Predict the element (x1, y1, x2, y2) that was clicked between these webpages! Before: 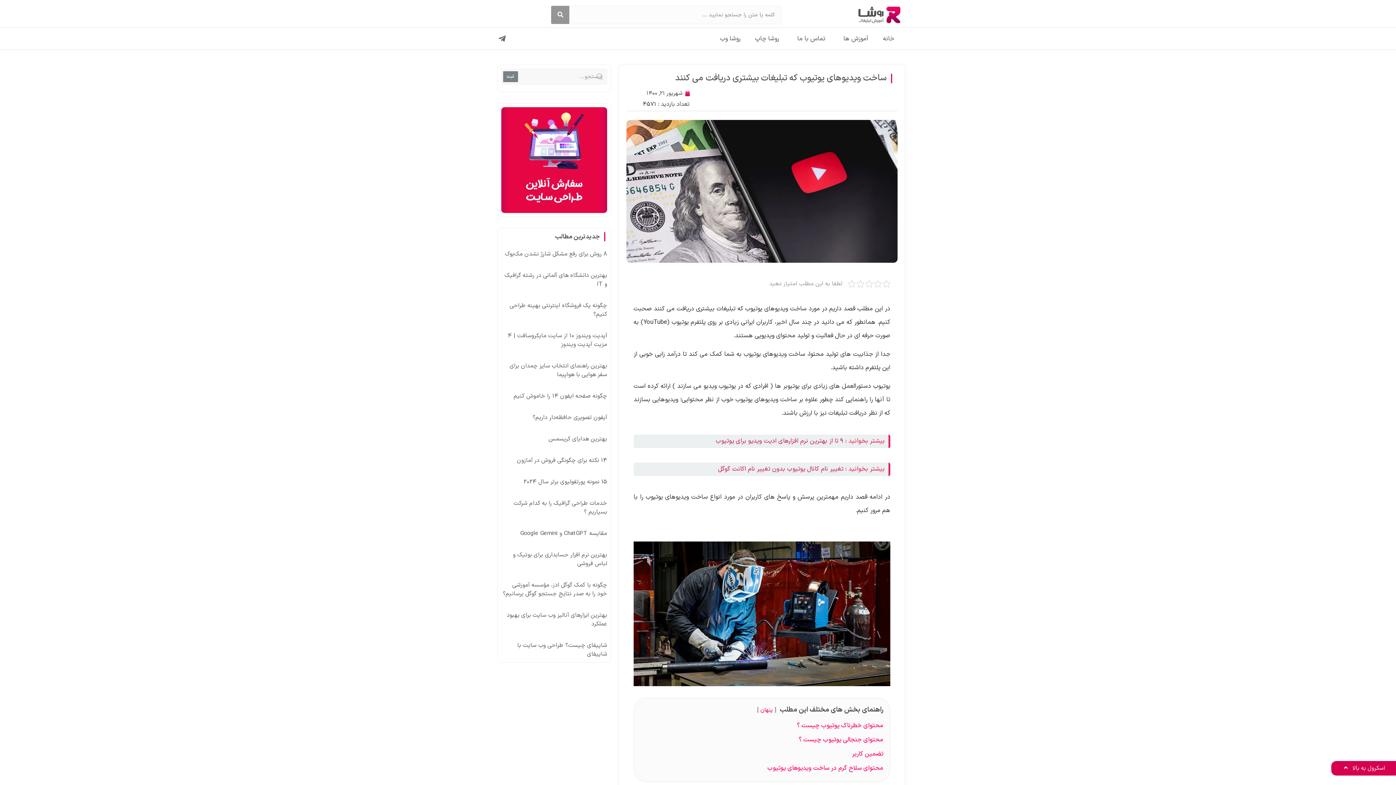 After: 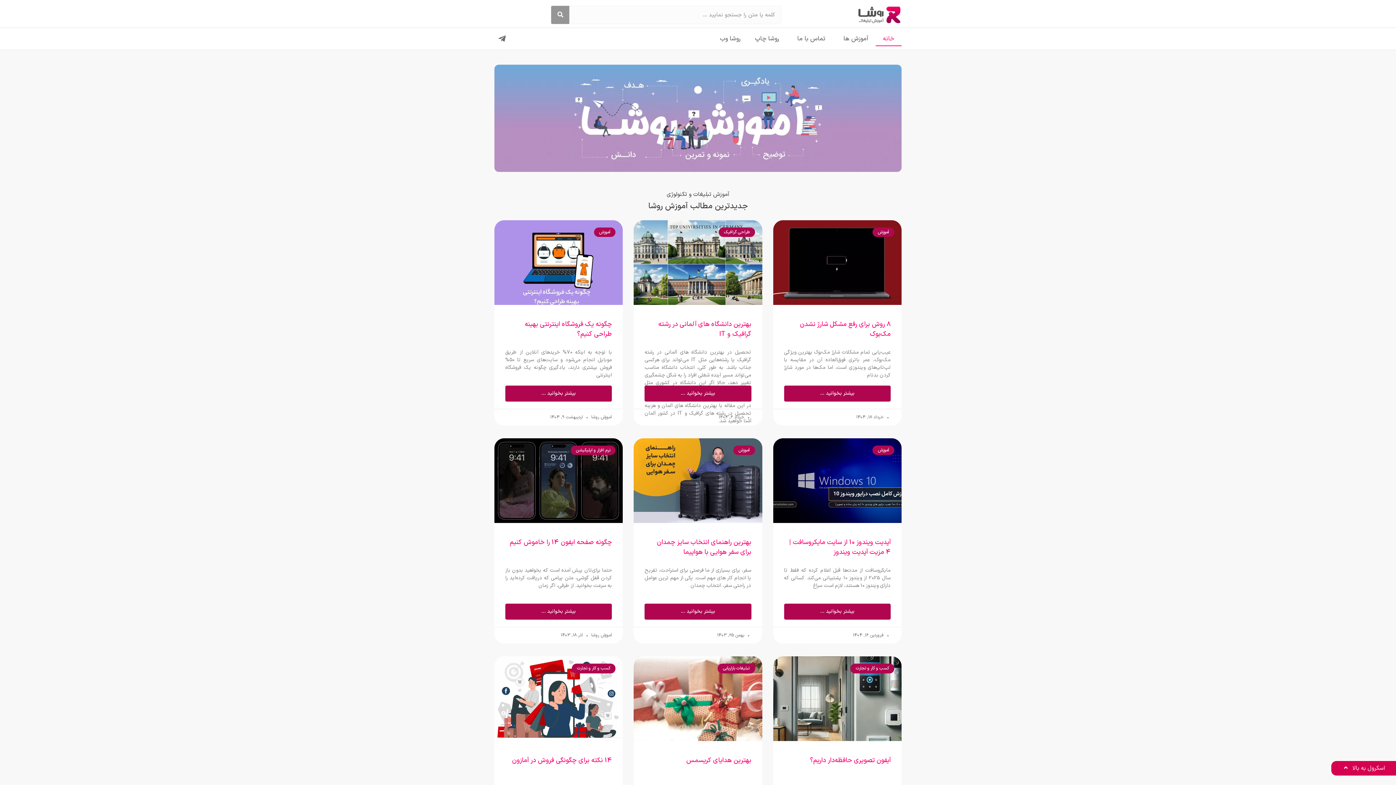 Action: bbox: (857, 5, 901, 24)